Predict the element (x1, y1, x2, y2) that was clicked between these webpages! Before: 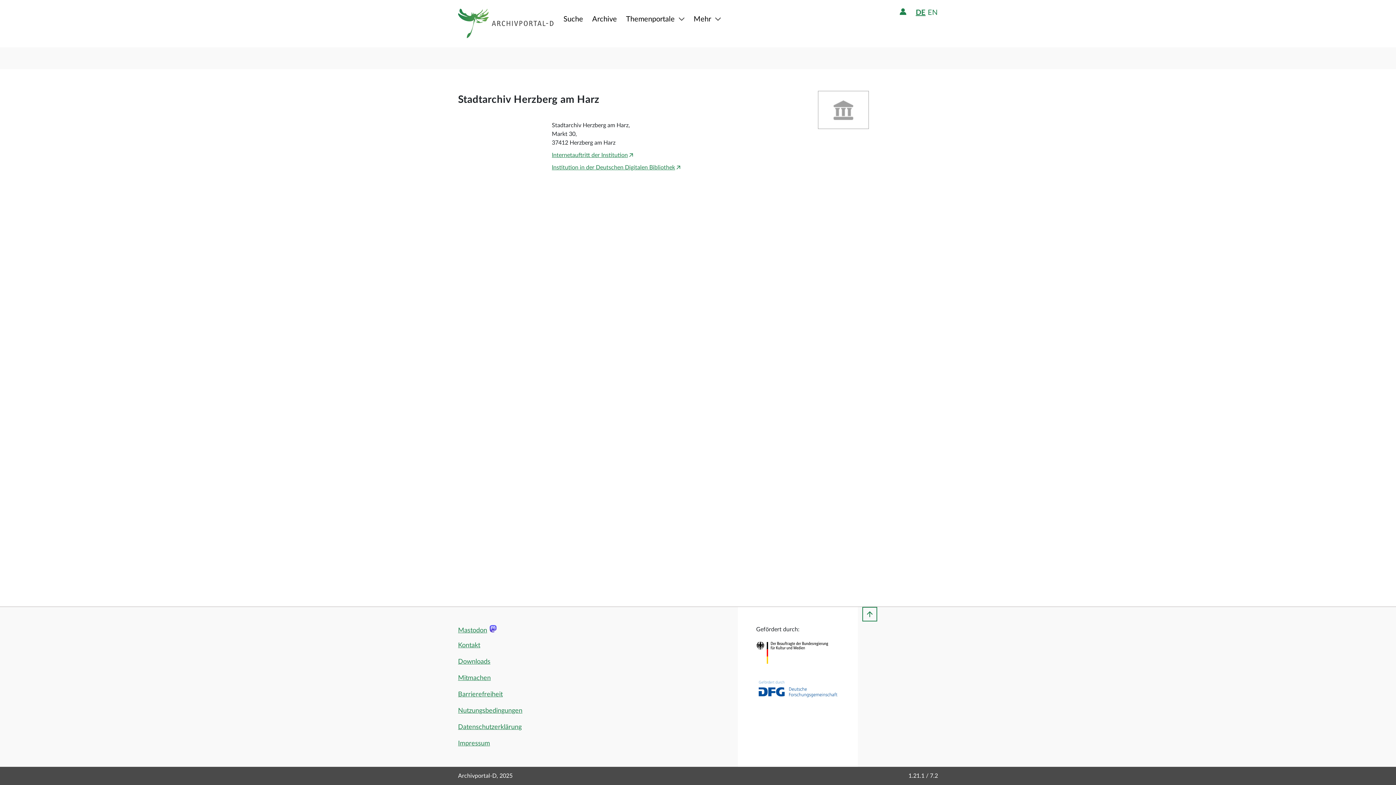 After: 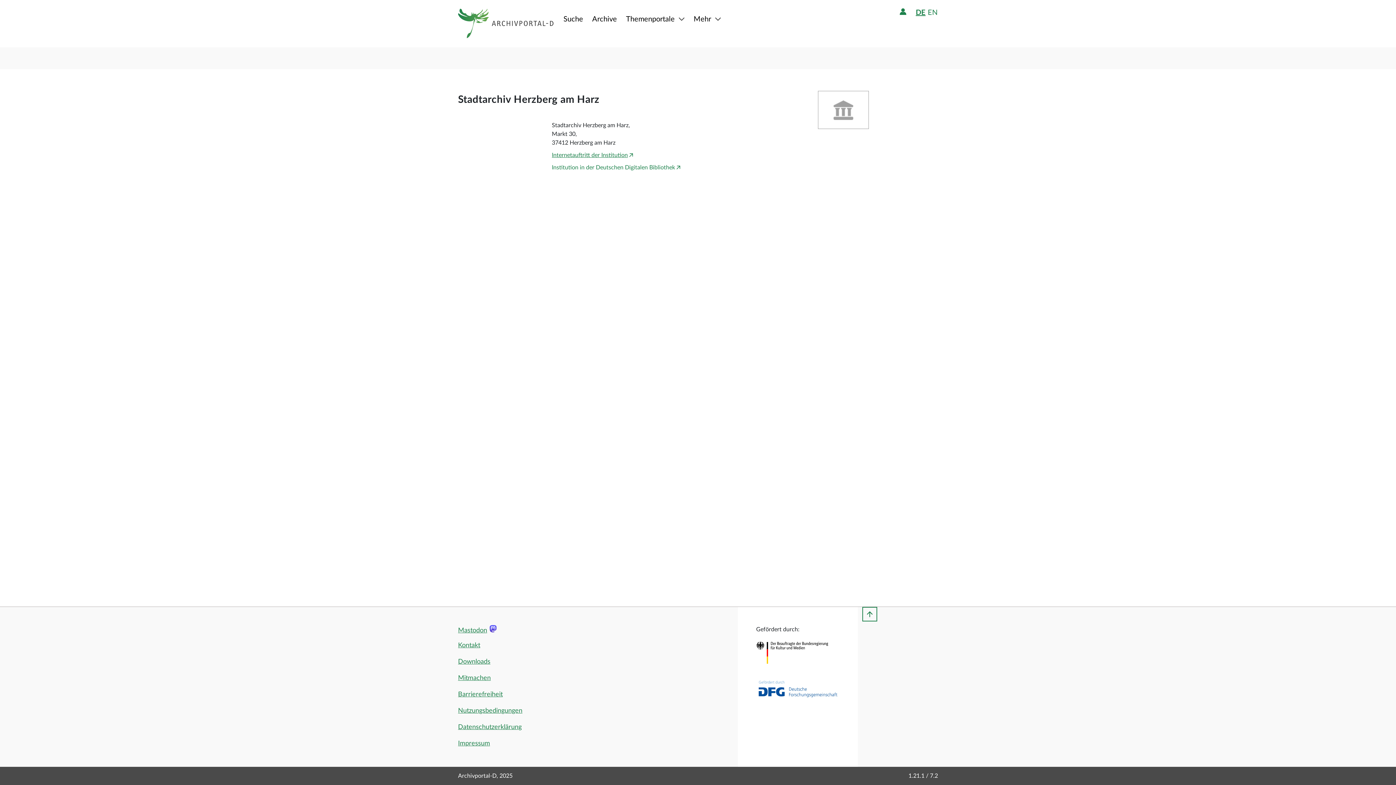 Action: bbox: (552, 163, 681, 172) label: Institution in der Deutschen Digitalen Bibliothek